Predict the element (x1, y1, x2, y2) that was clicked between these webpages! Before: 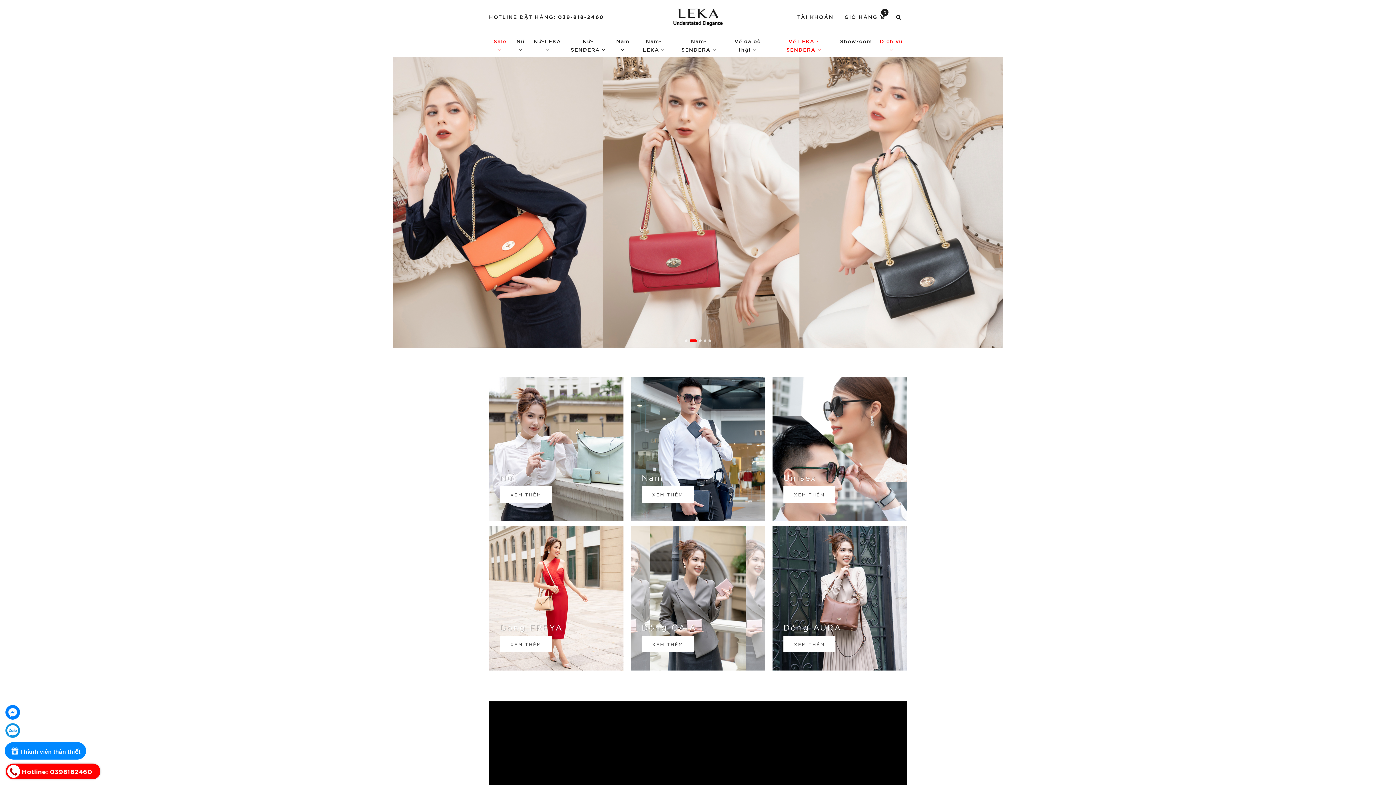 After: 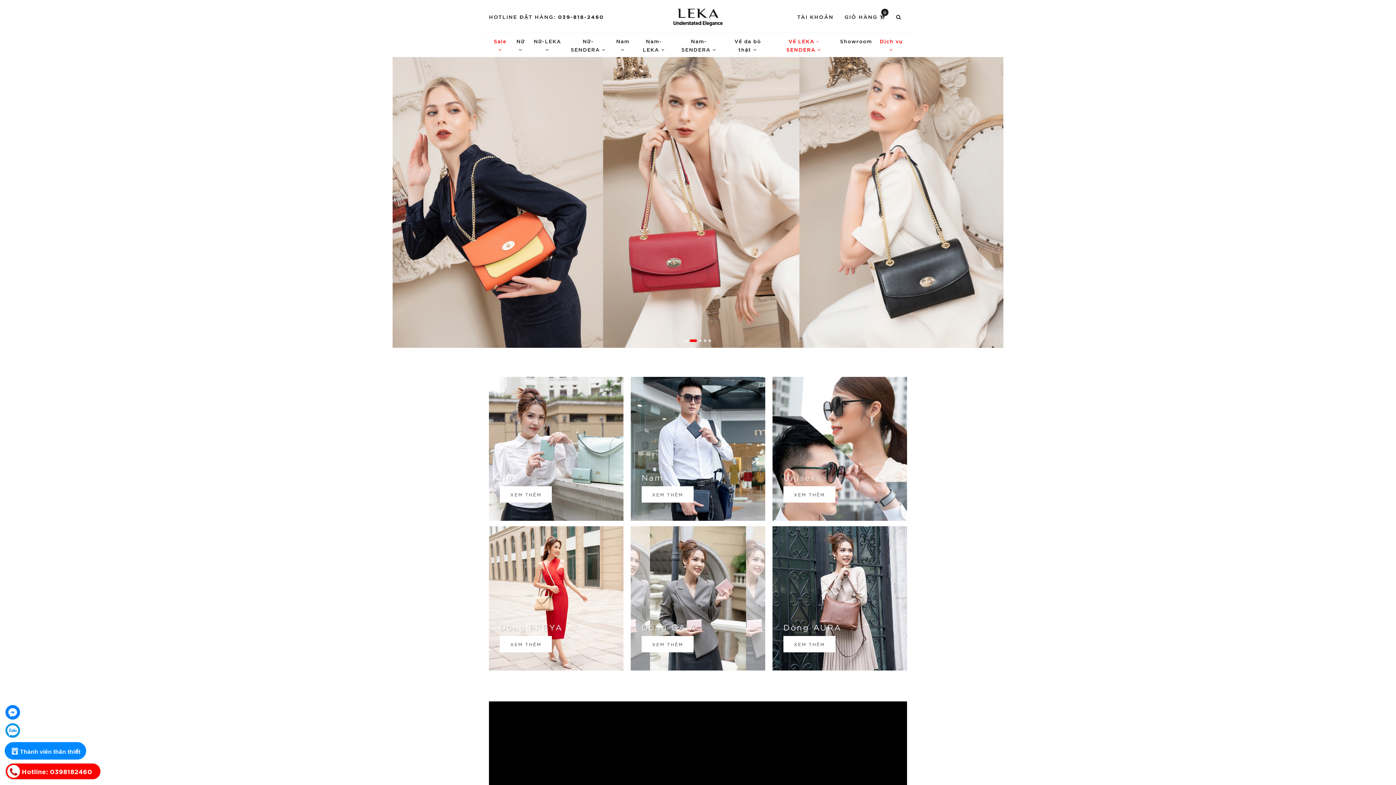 Action: bbox: (5, 723, 20, 738)